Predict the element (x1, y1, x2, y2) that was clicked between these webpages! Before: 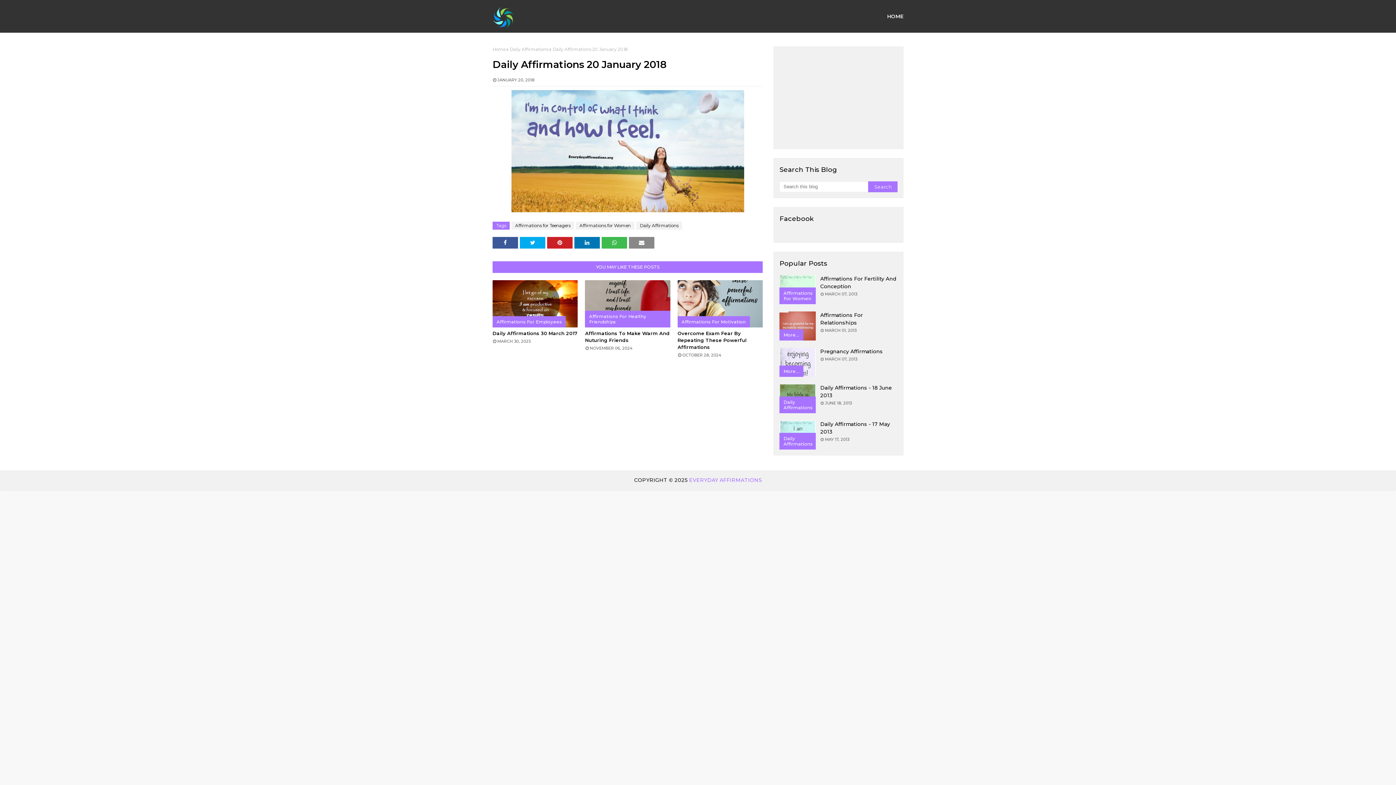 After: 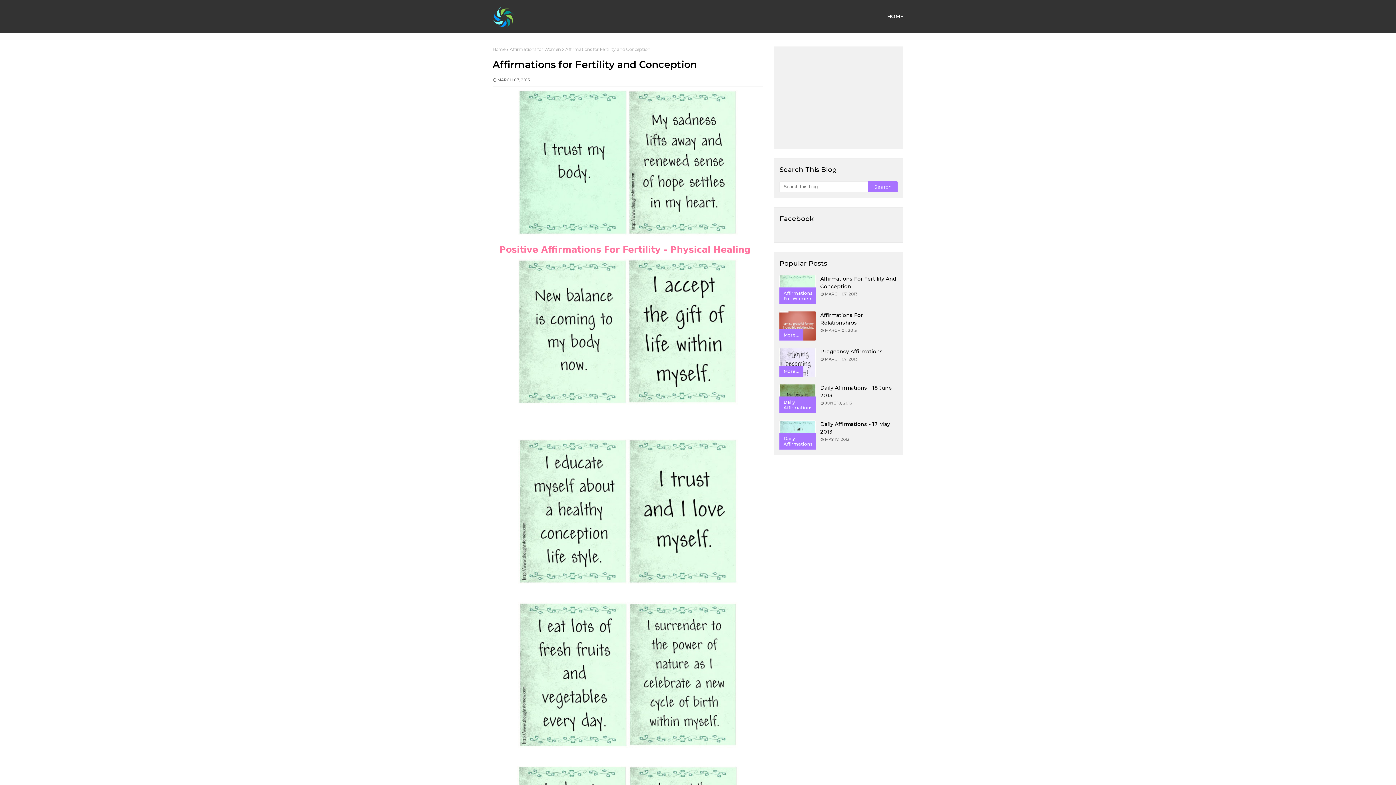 Action: label: Affirmations For Fertility And Conception bbox: (820, 275, 897, 290)